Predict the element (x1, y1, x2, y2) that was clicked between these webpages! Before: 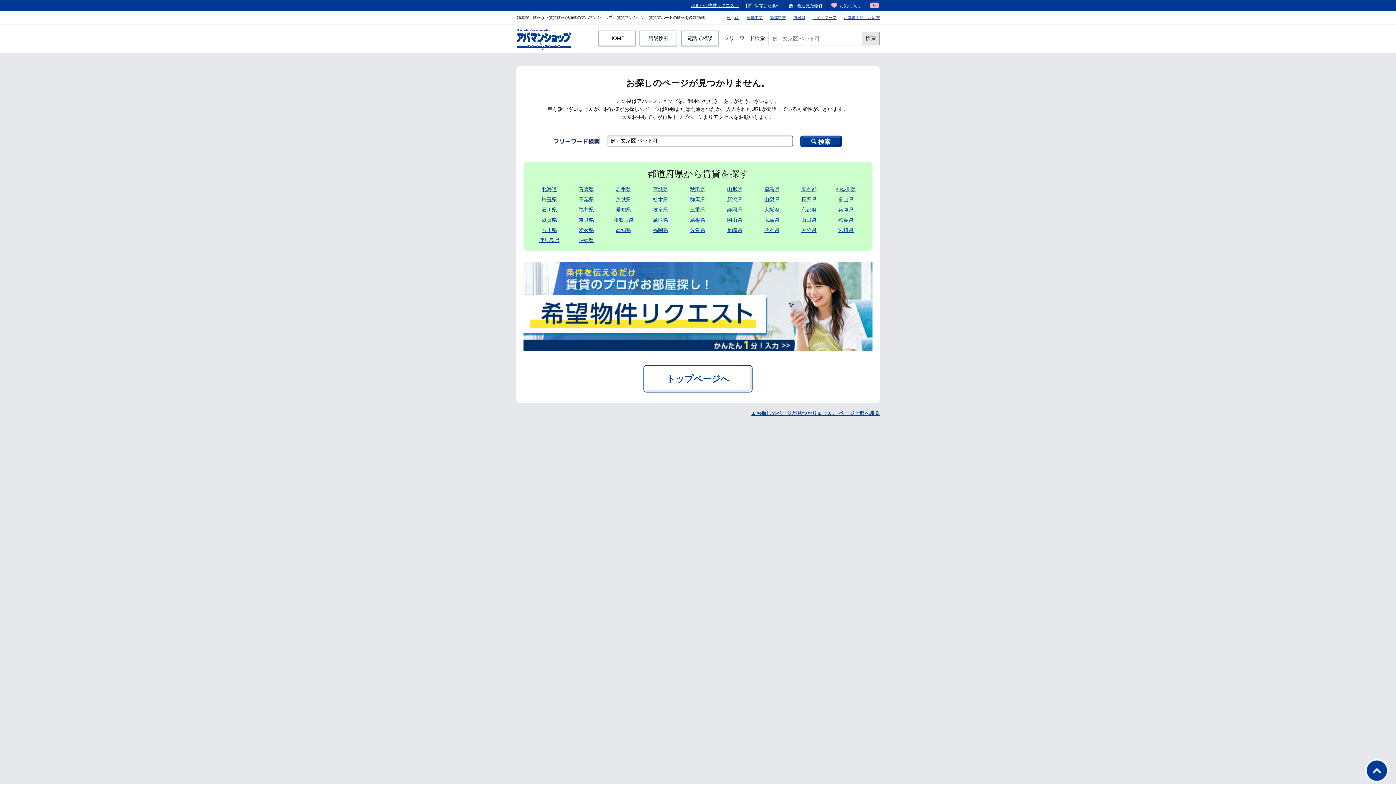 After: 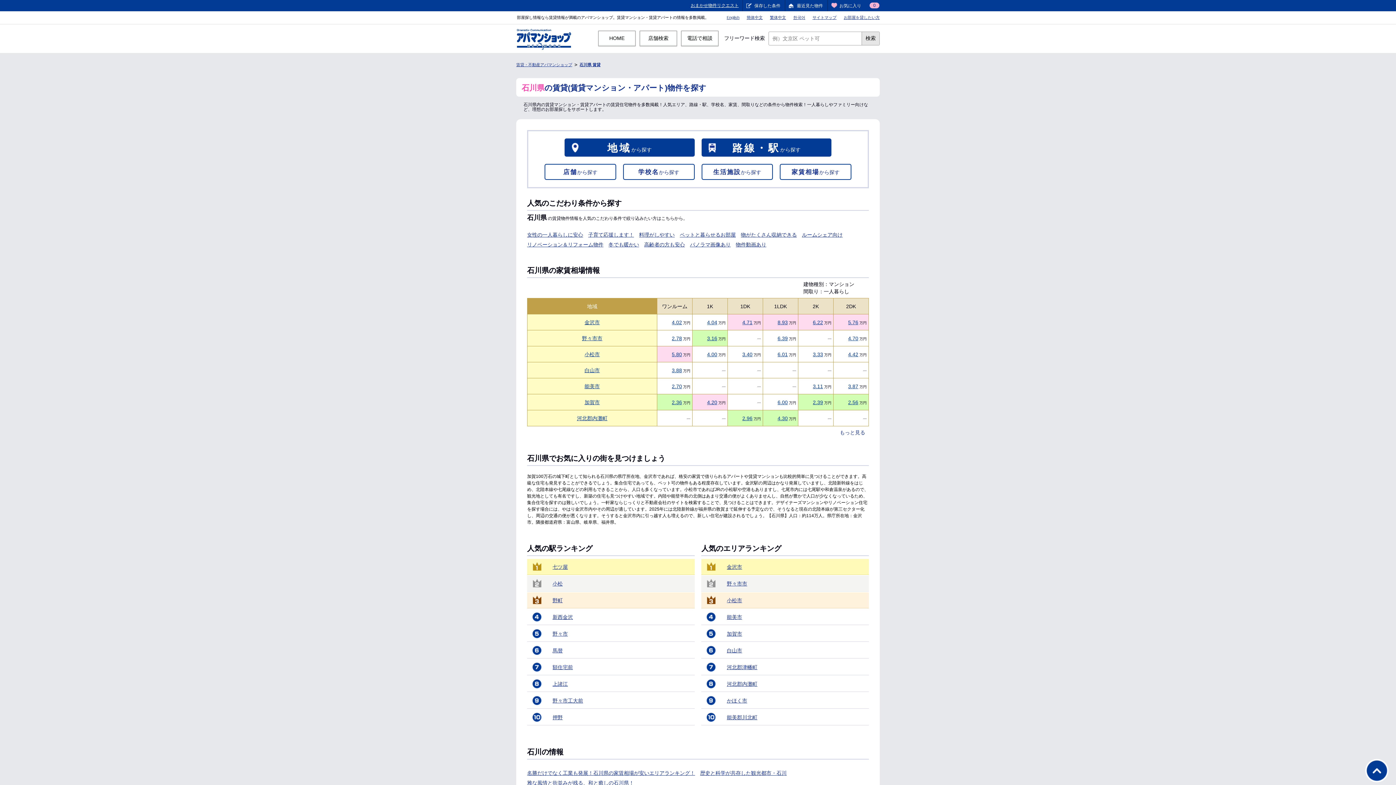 Action: bbox: (541, 206, 557, 212) label: 石川県